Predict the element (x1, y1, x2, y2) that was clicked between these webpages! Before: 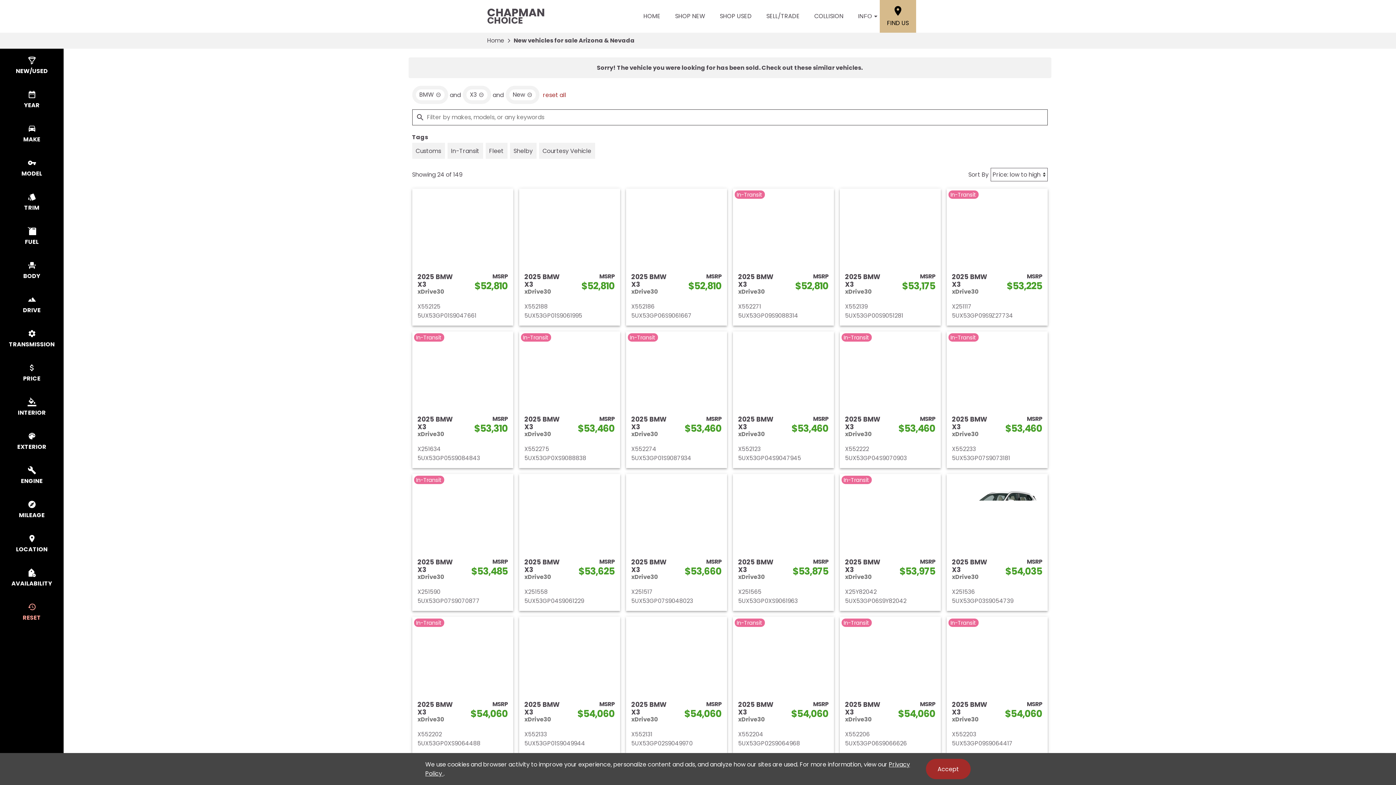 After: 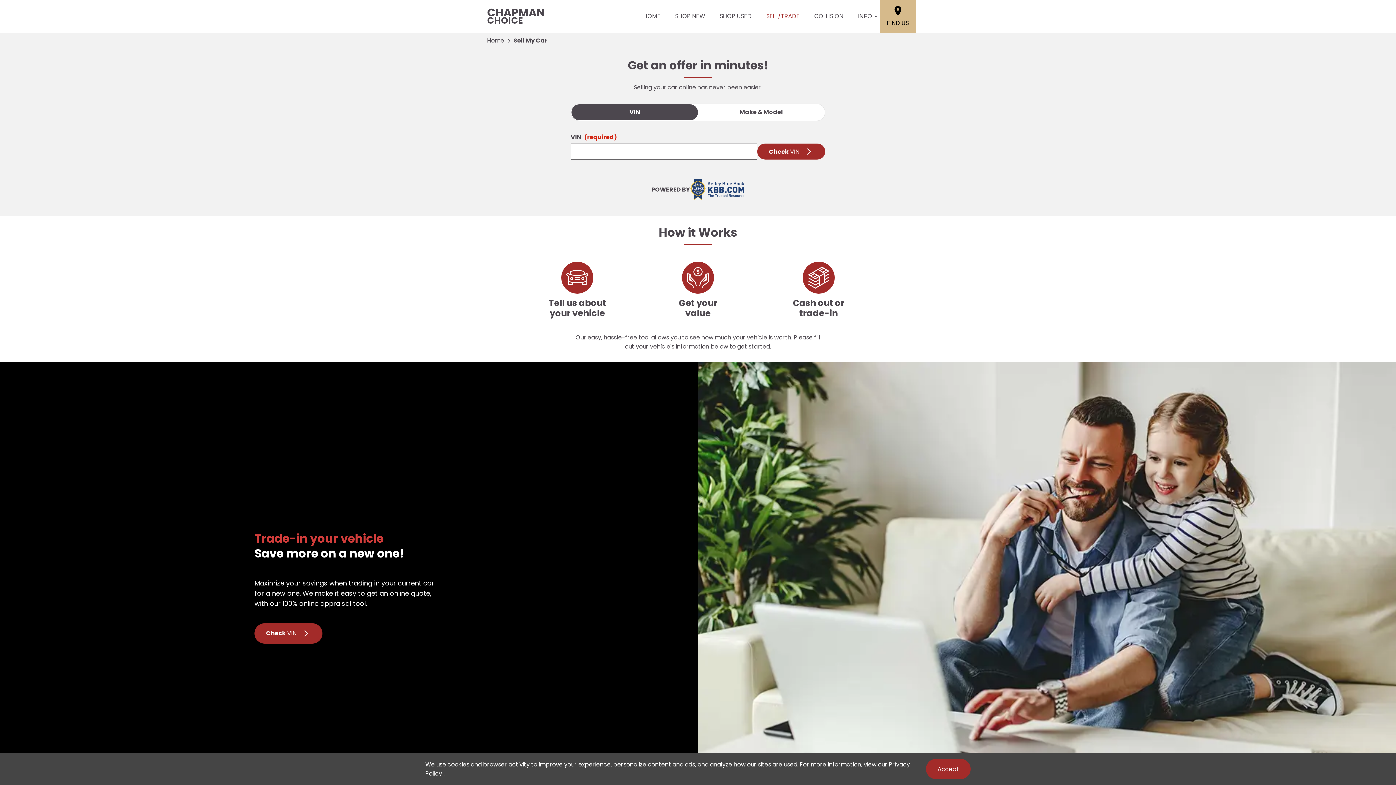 Action: bbox: (759, 8, 807, 24) label: SELL/TRADE